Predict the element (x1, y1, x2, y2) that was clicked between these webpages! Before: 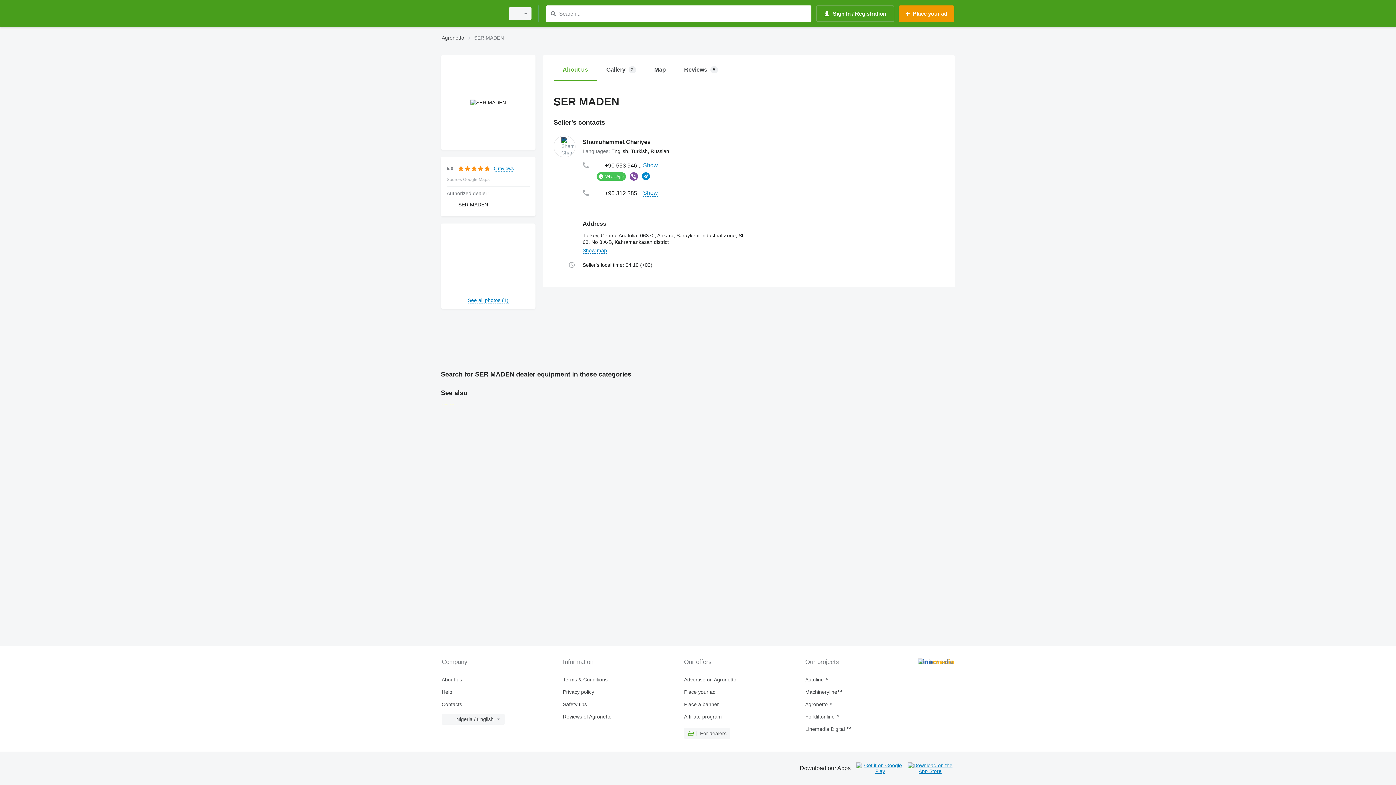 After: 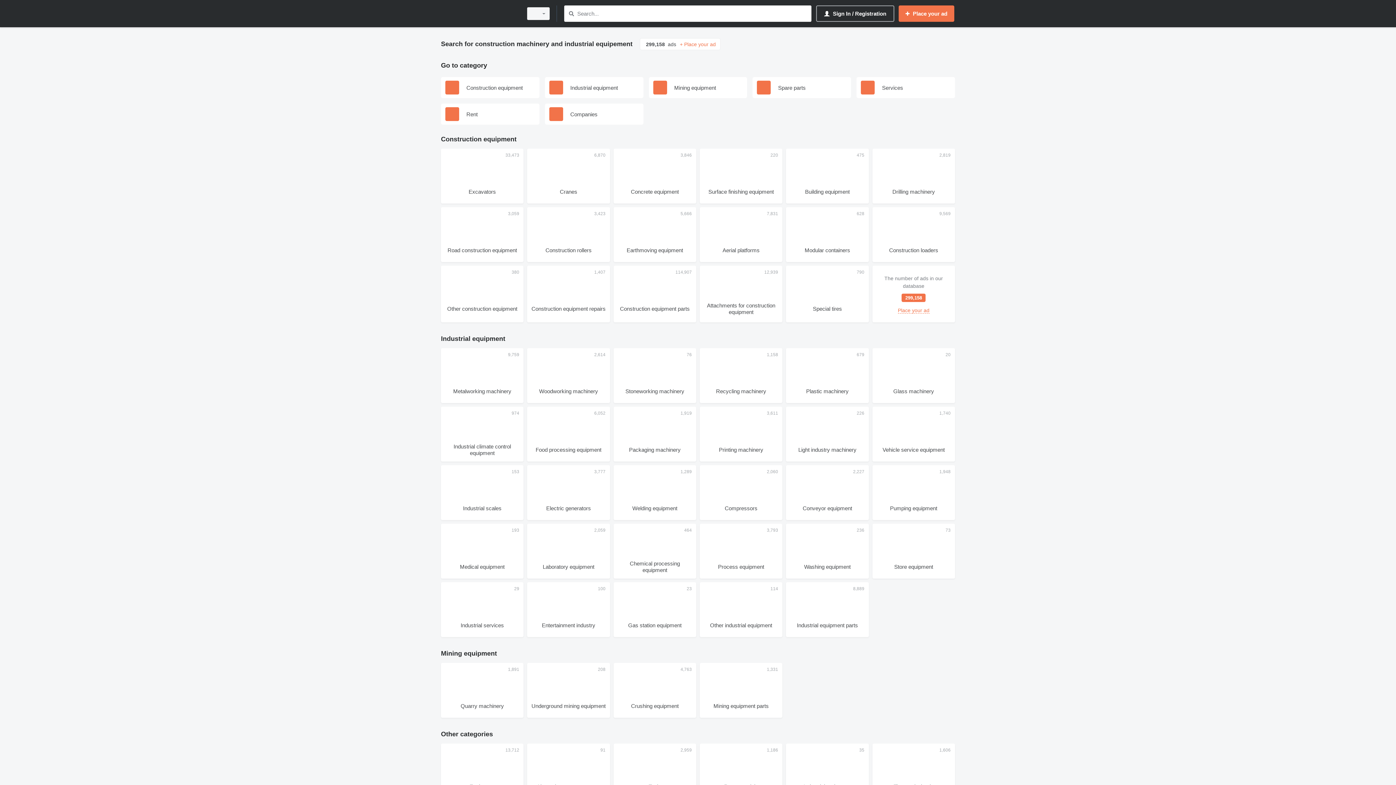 Action: bbox: (805, 689, 918, 695) label: Machineryline™